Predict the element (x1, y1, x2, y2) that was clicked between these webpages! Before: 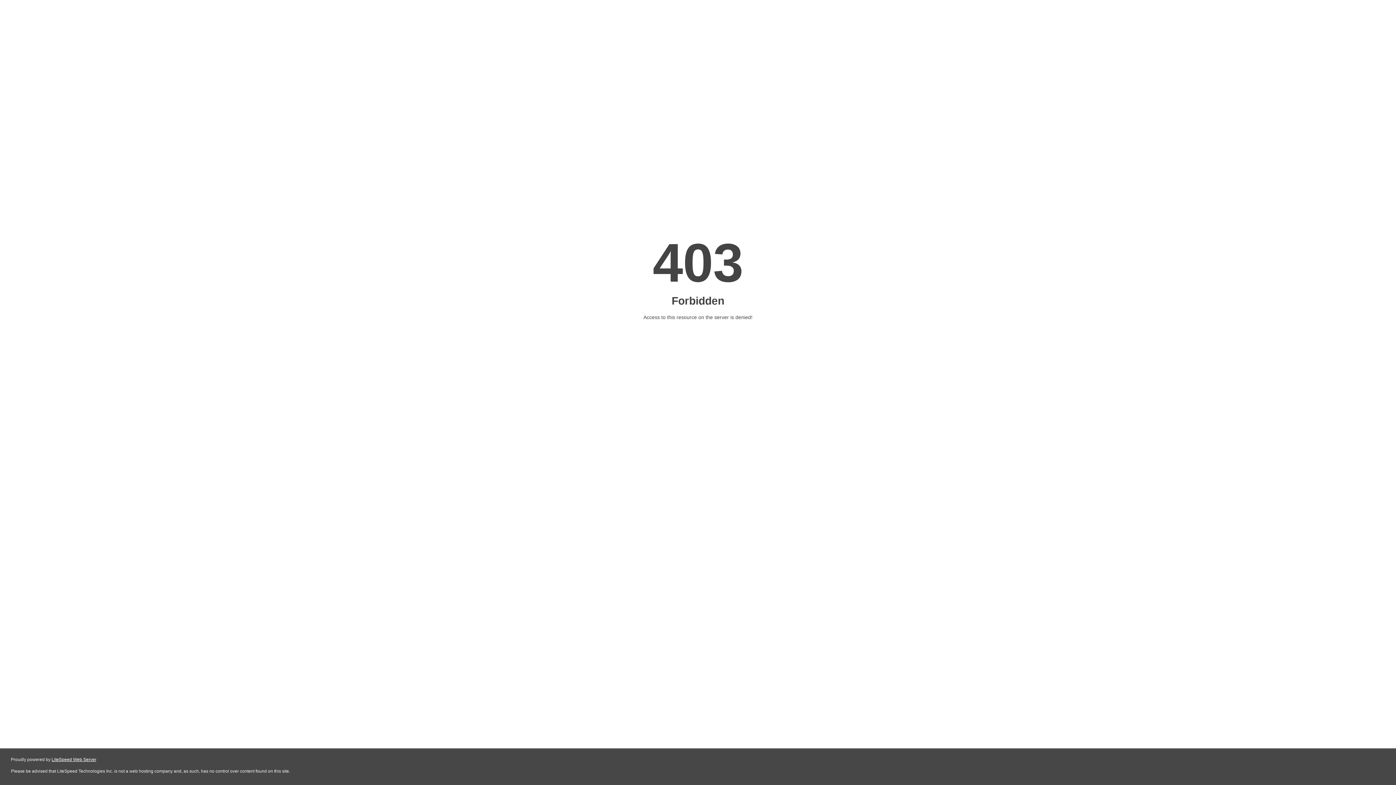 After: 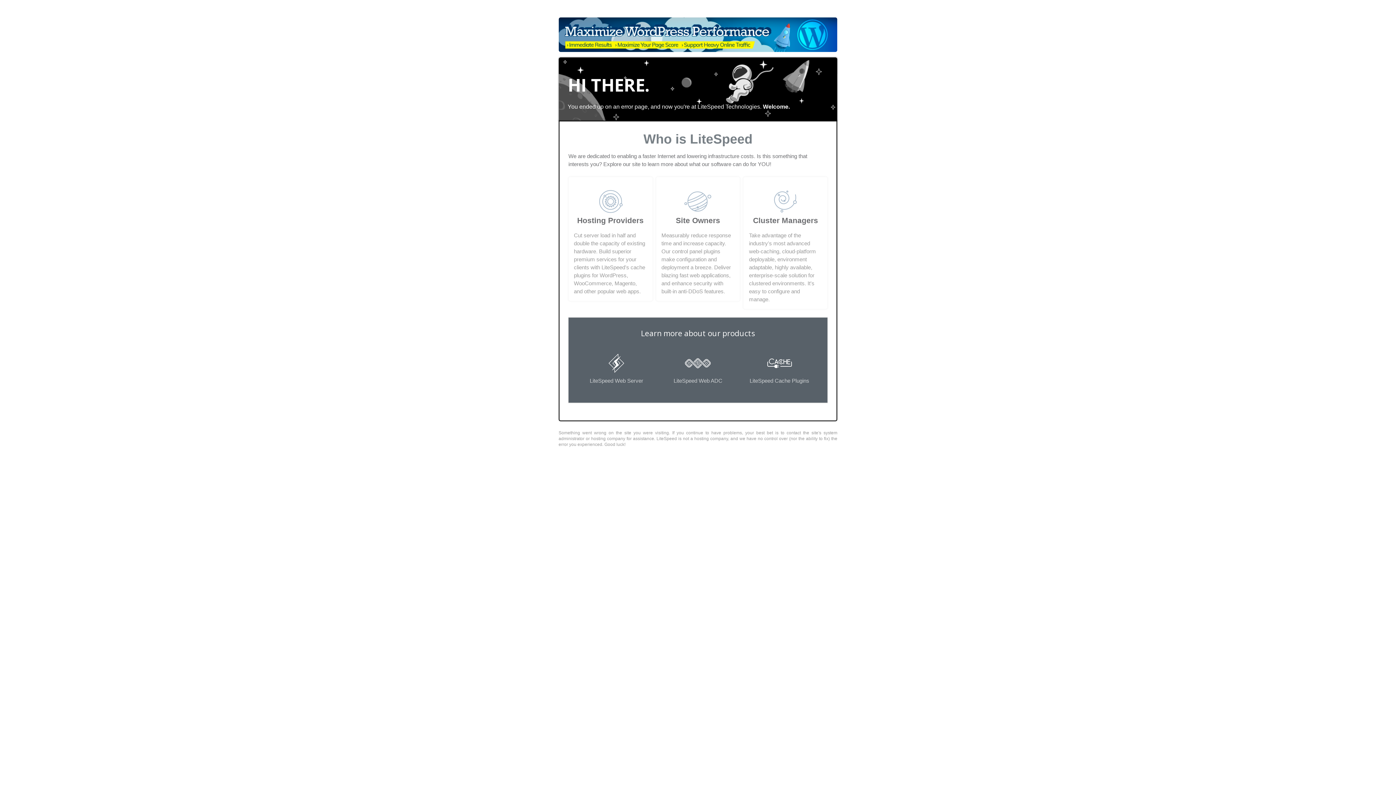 Action: bbox: (51, 757, 96, 762) label: LiteSpeed Web Server